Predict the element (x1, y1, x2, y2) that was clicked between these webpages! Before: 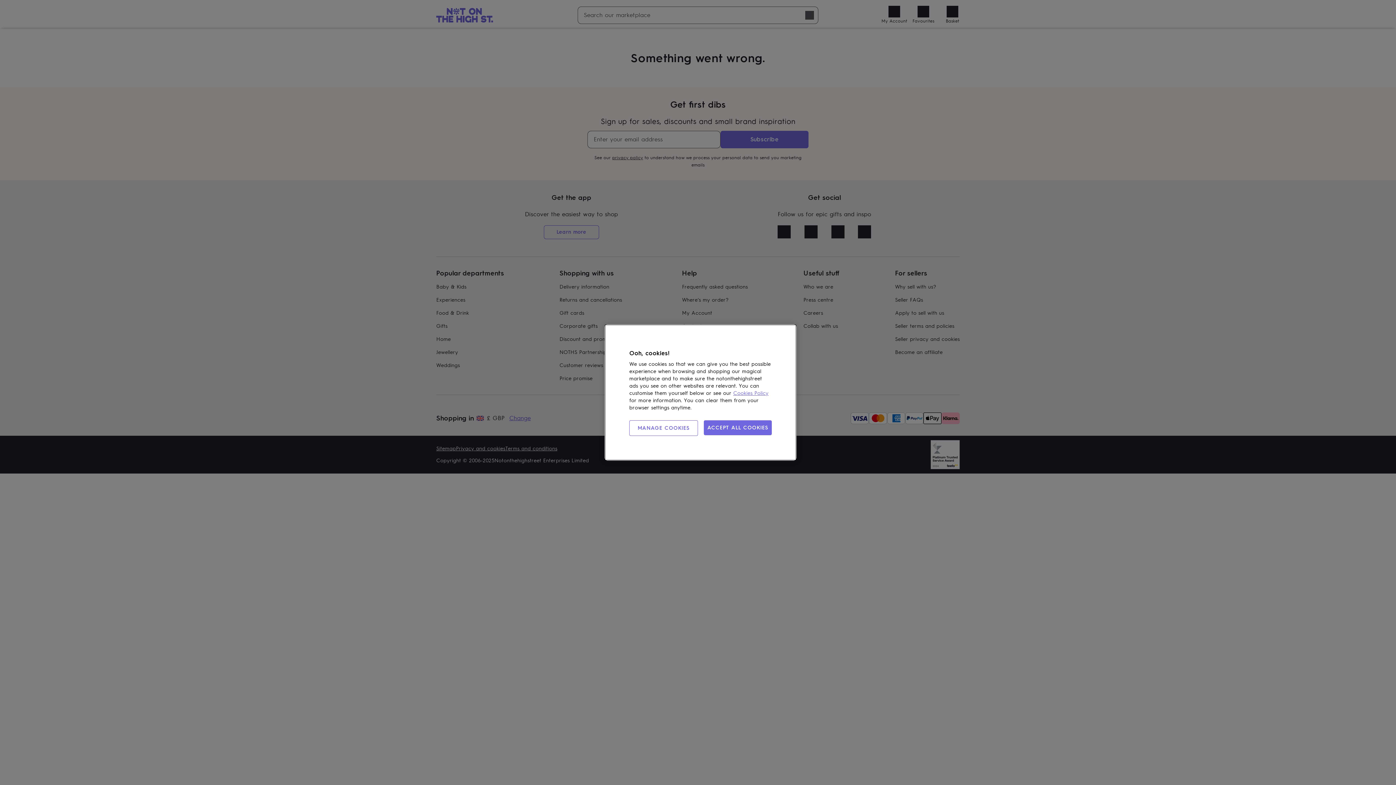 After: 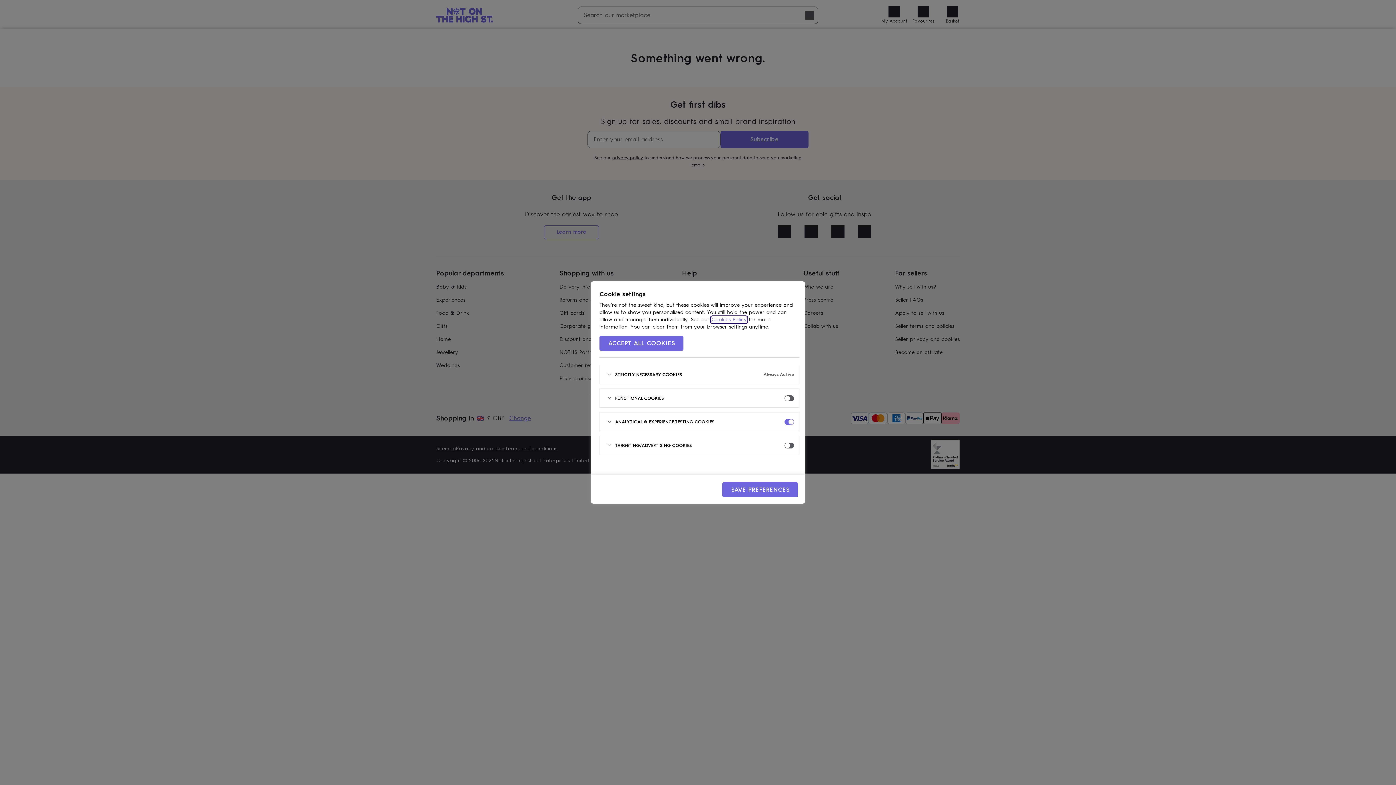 Action: label: MANAGE COOKIES bbox: (629, 420, 698, 436)